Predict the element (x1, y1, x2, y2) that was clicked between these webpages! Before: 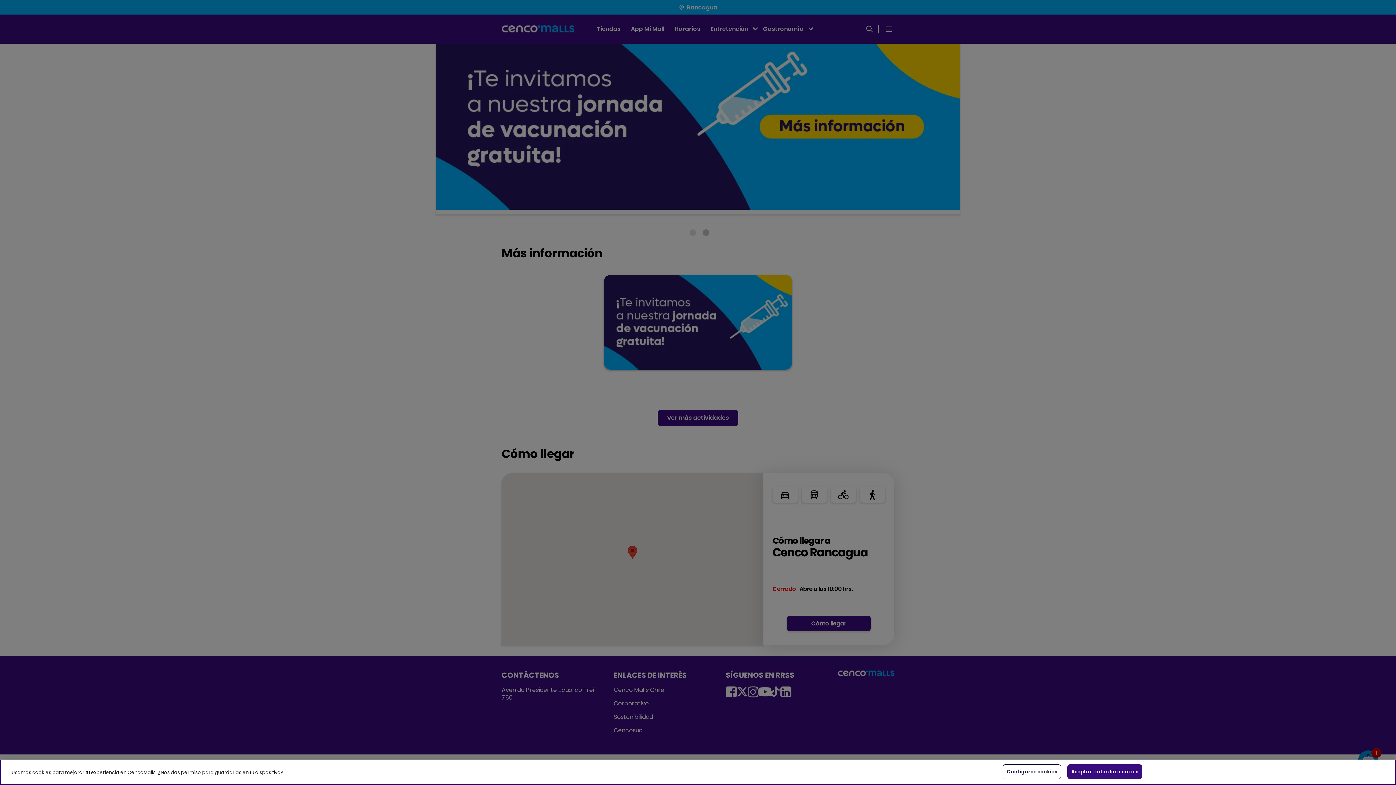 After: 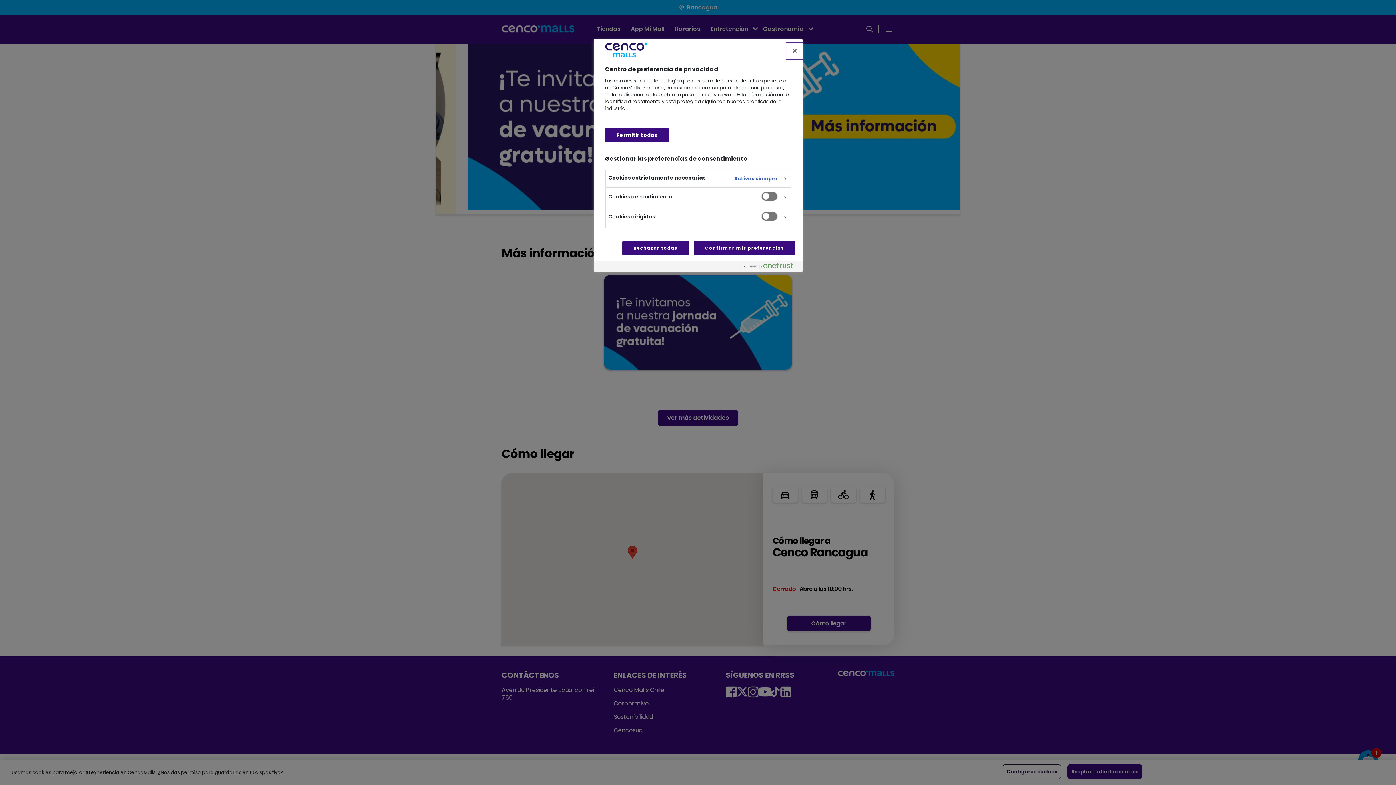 Action: label: Configurar cookies bbox: (1003, 764, 1061, 779)